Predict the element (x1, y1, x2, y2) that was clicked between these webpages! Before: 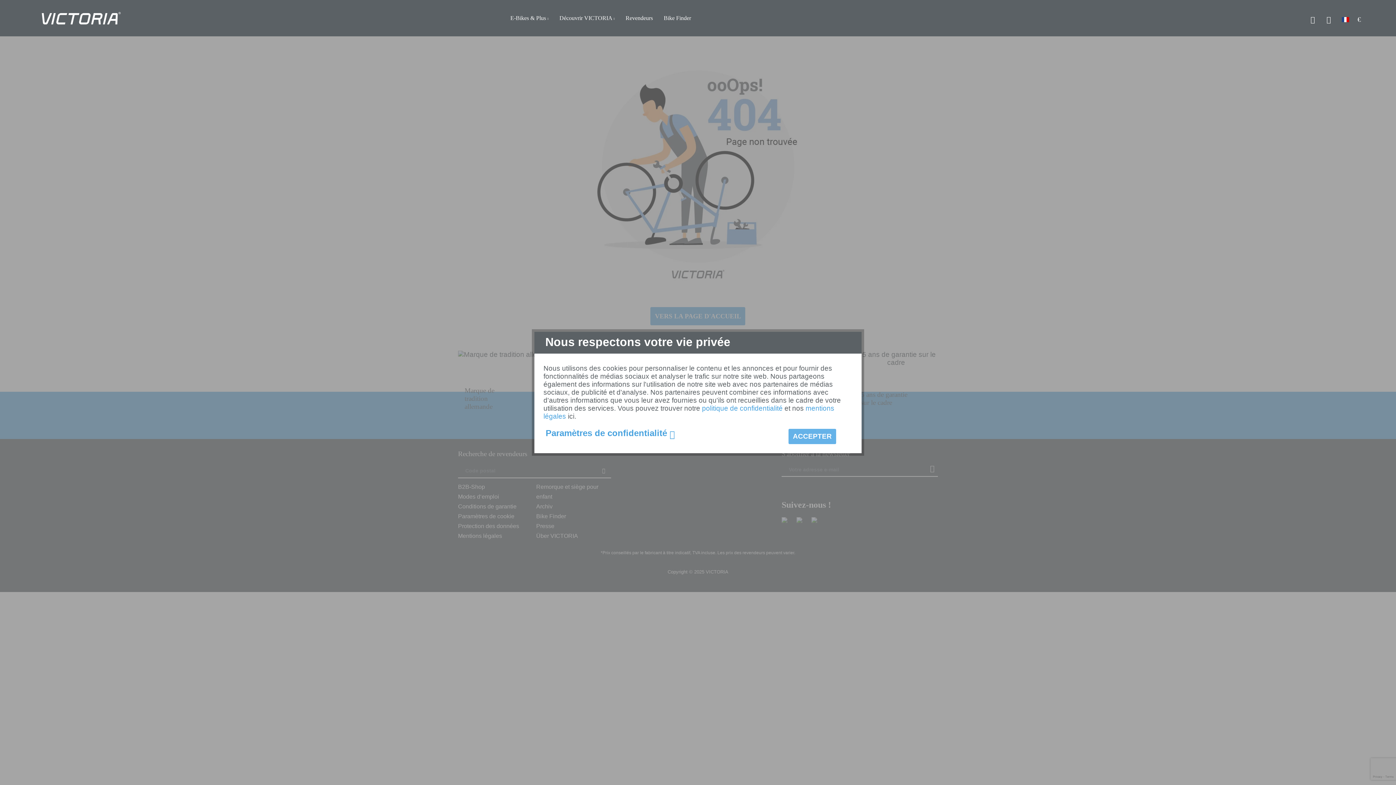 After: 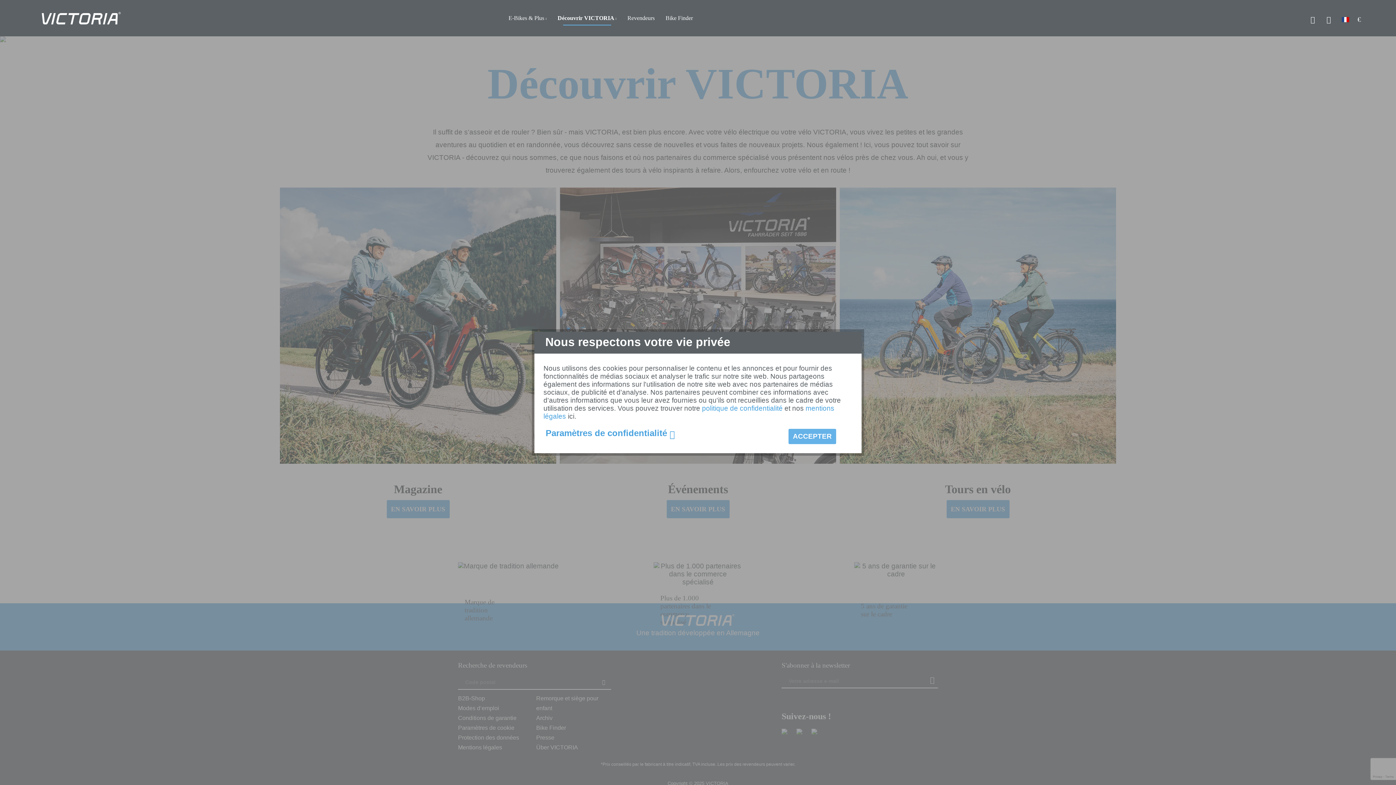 Action: bbox: (554, 10, 620, 25) label: Découvrir VICTORIA 